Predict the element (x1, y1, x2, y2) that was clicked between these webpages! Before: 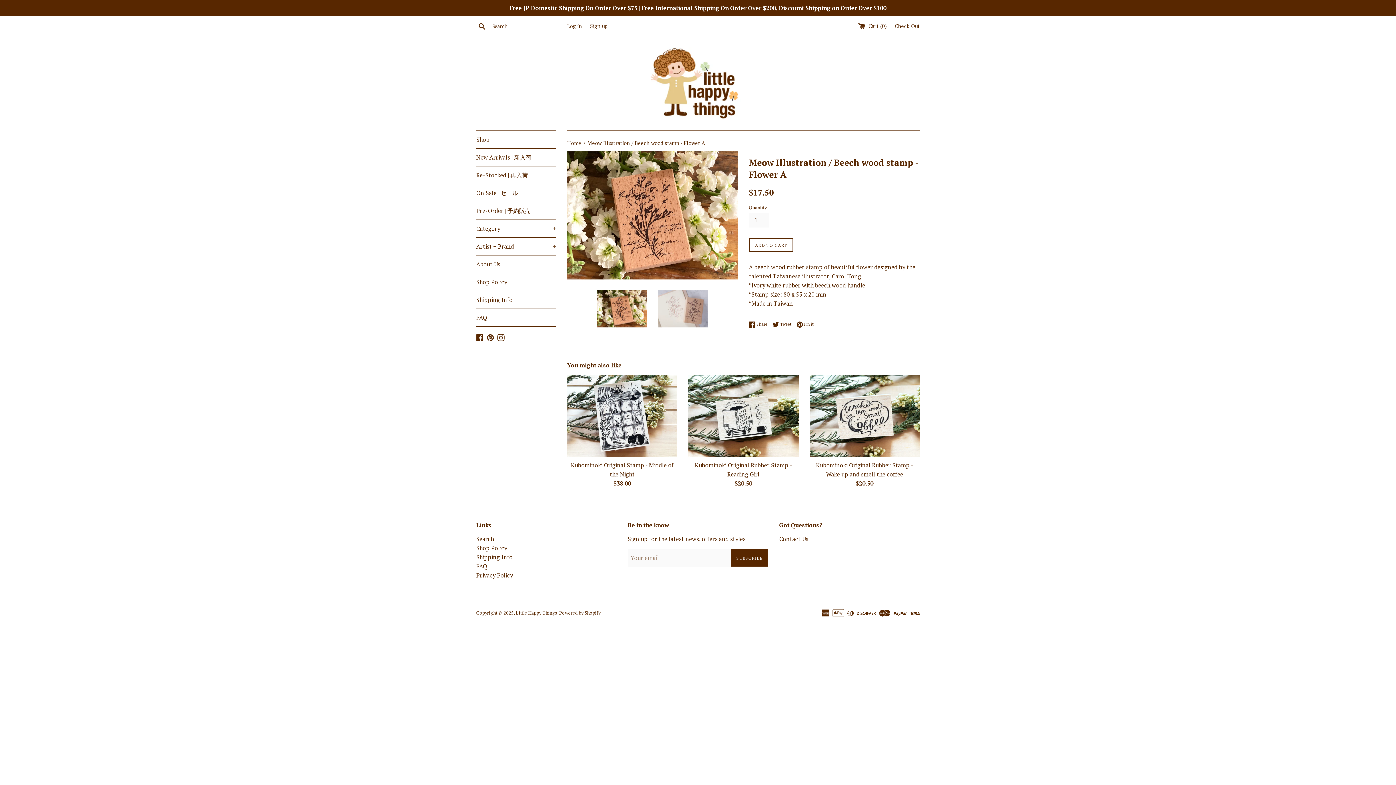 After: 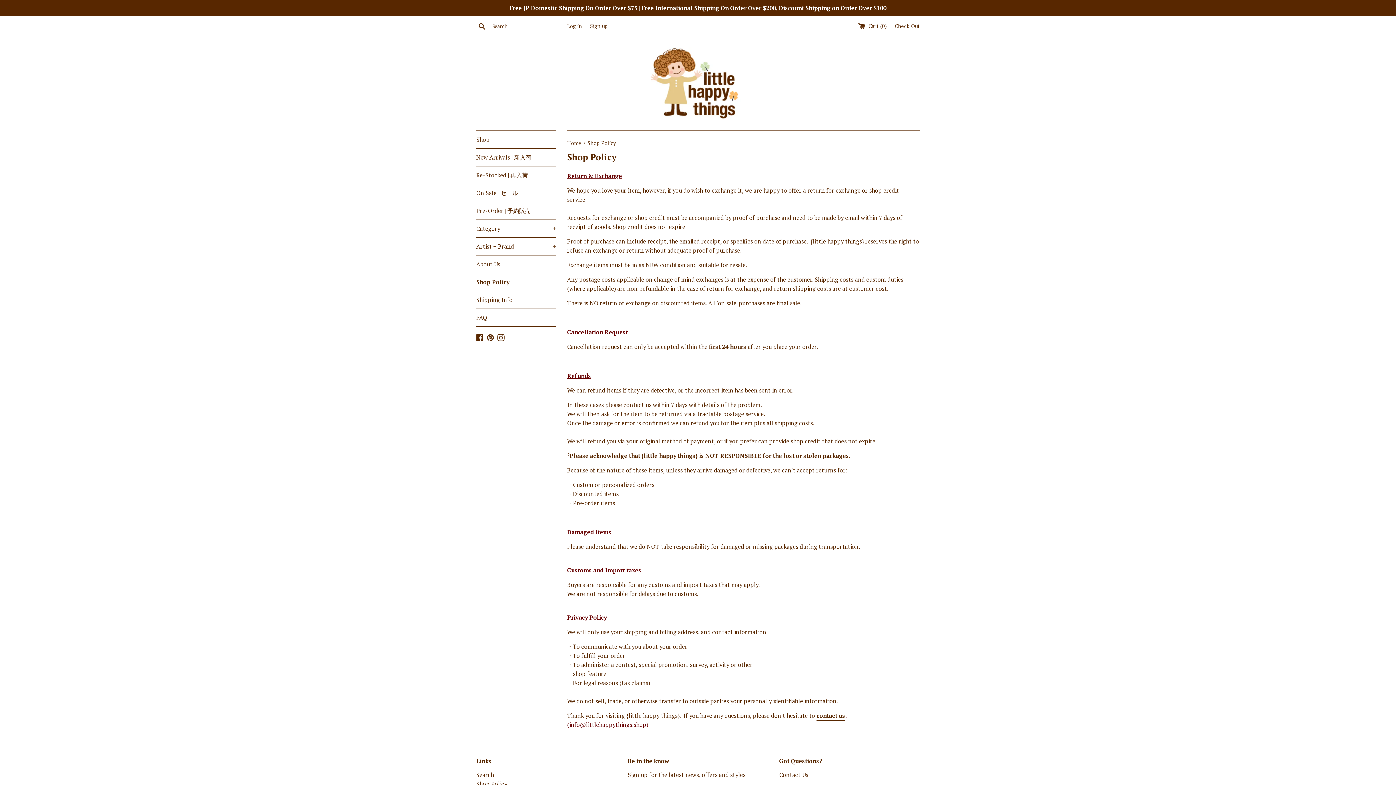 Action: bbox: (476, 544, 507, 552) label: Shop Policy